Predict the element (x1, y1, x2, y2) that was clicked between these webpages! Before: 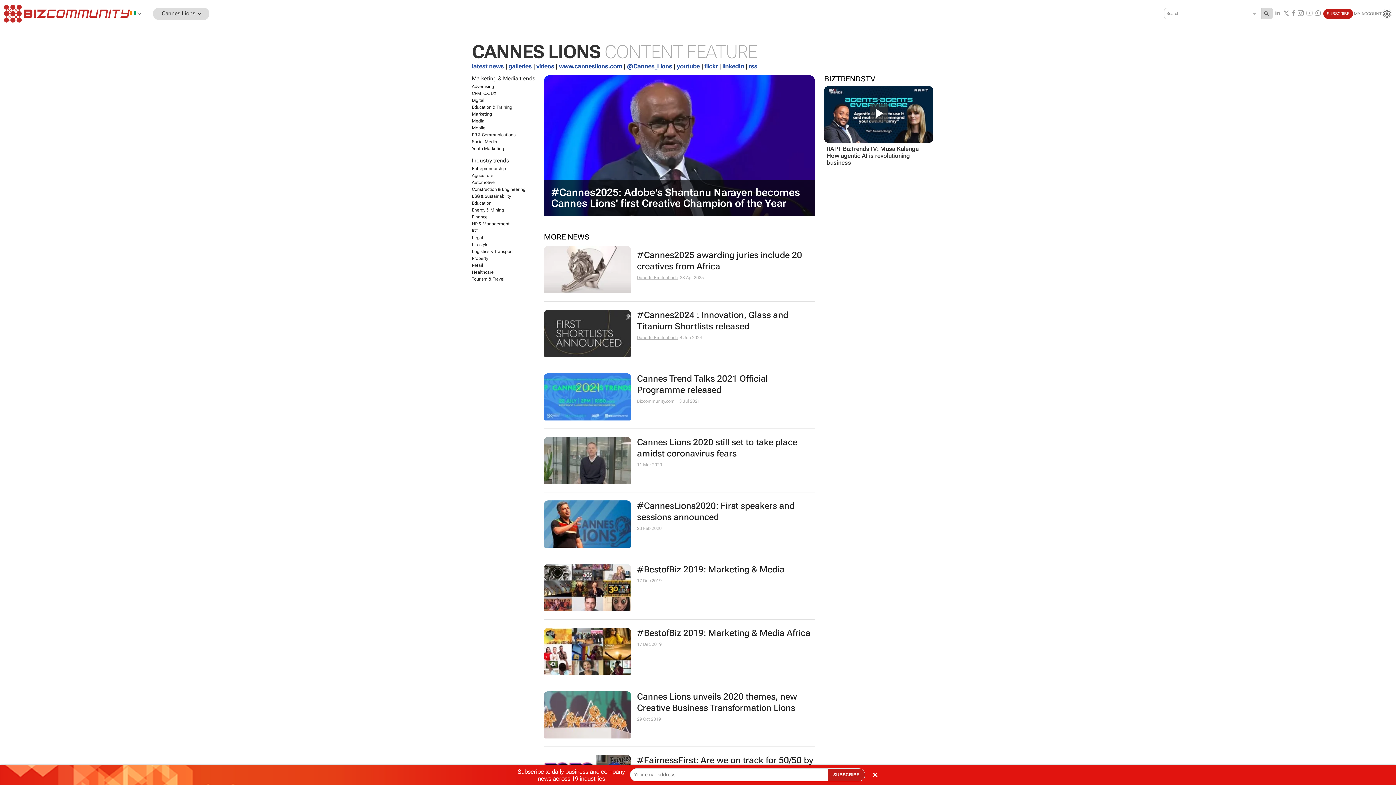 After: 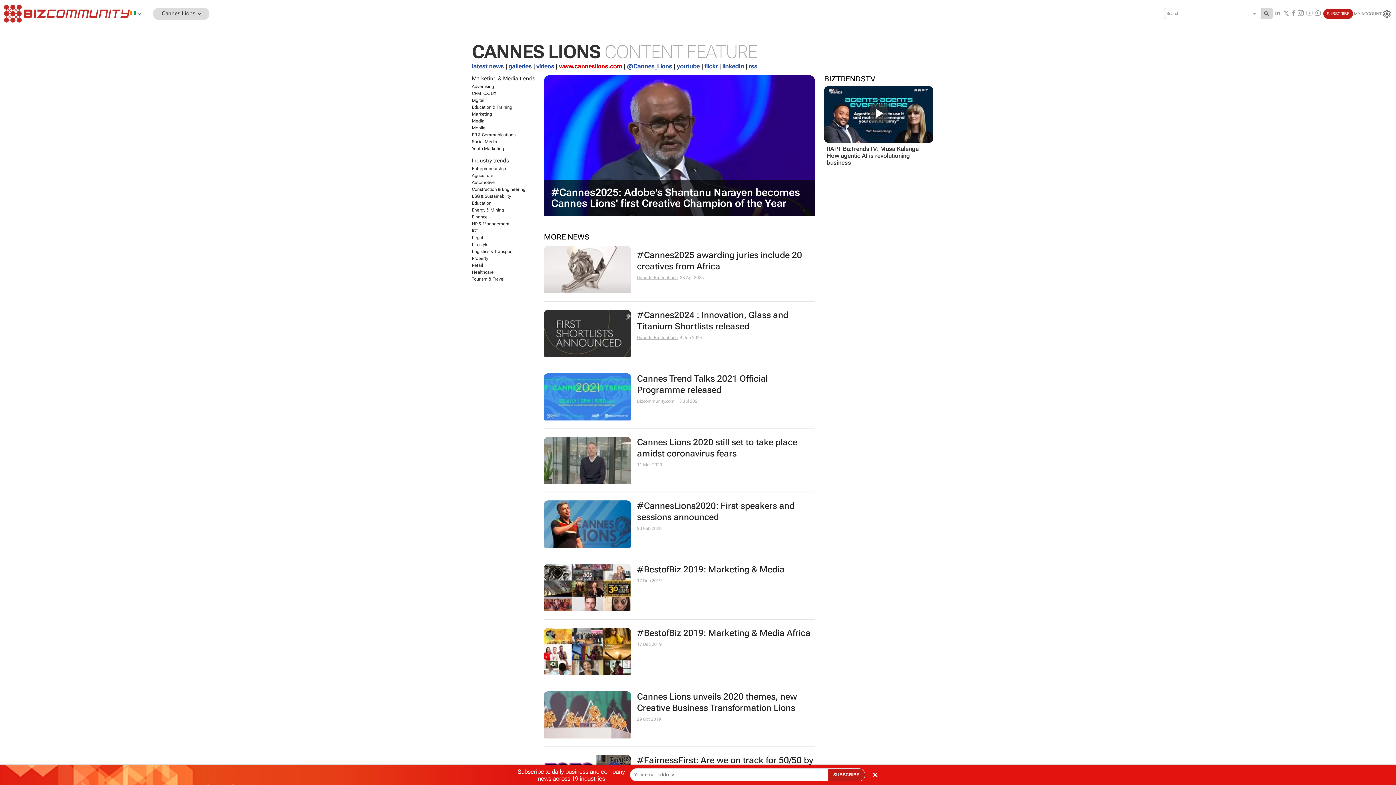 Action: label: www.canneslions.com bbox: (559, 62, 622, 69)